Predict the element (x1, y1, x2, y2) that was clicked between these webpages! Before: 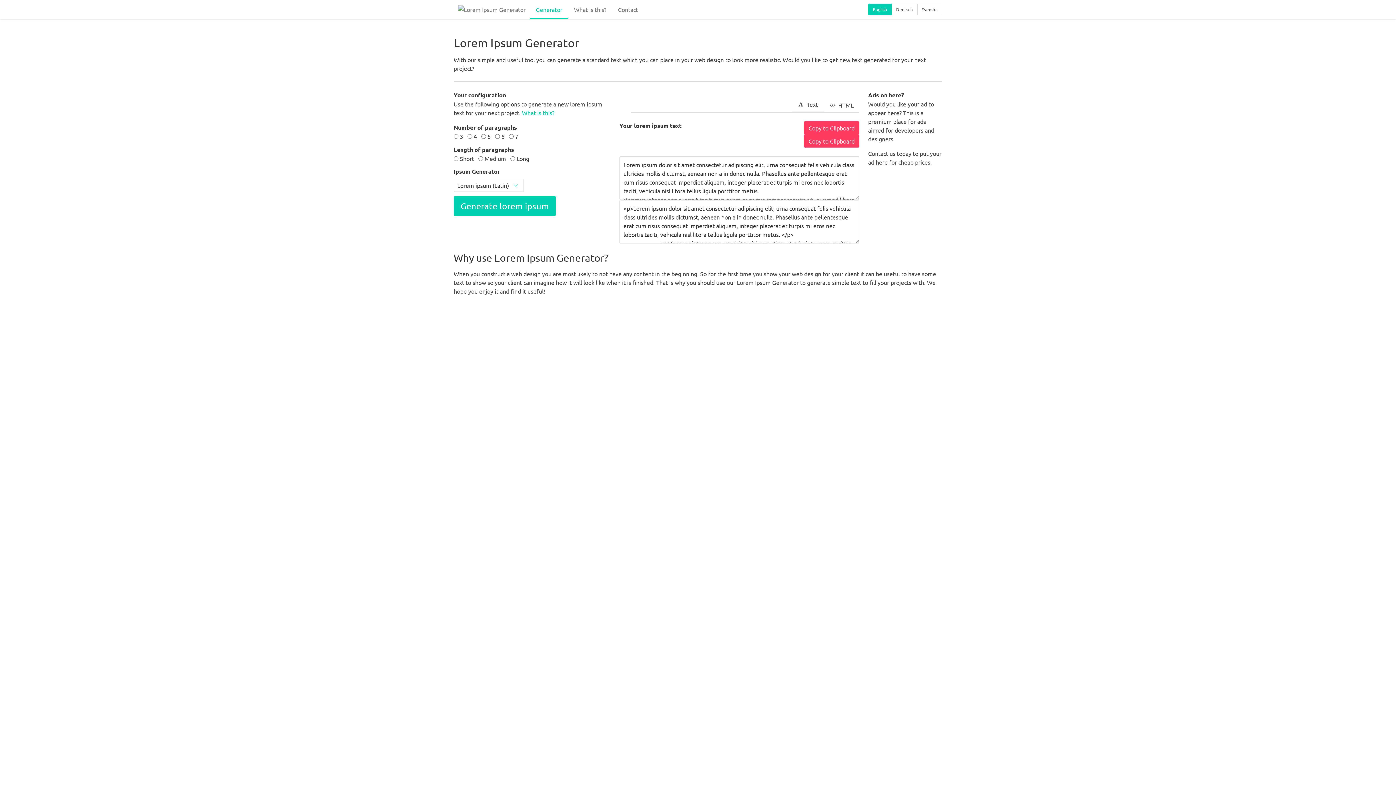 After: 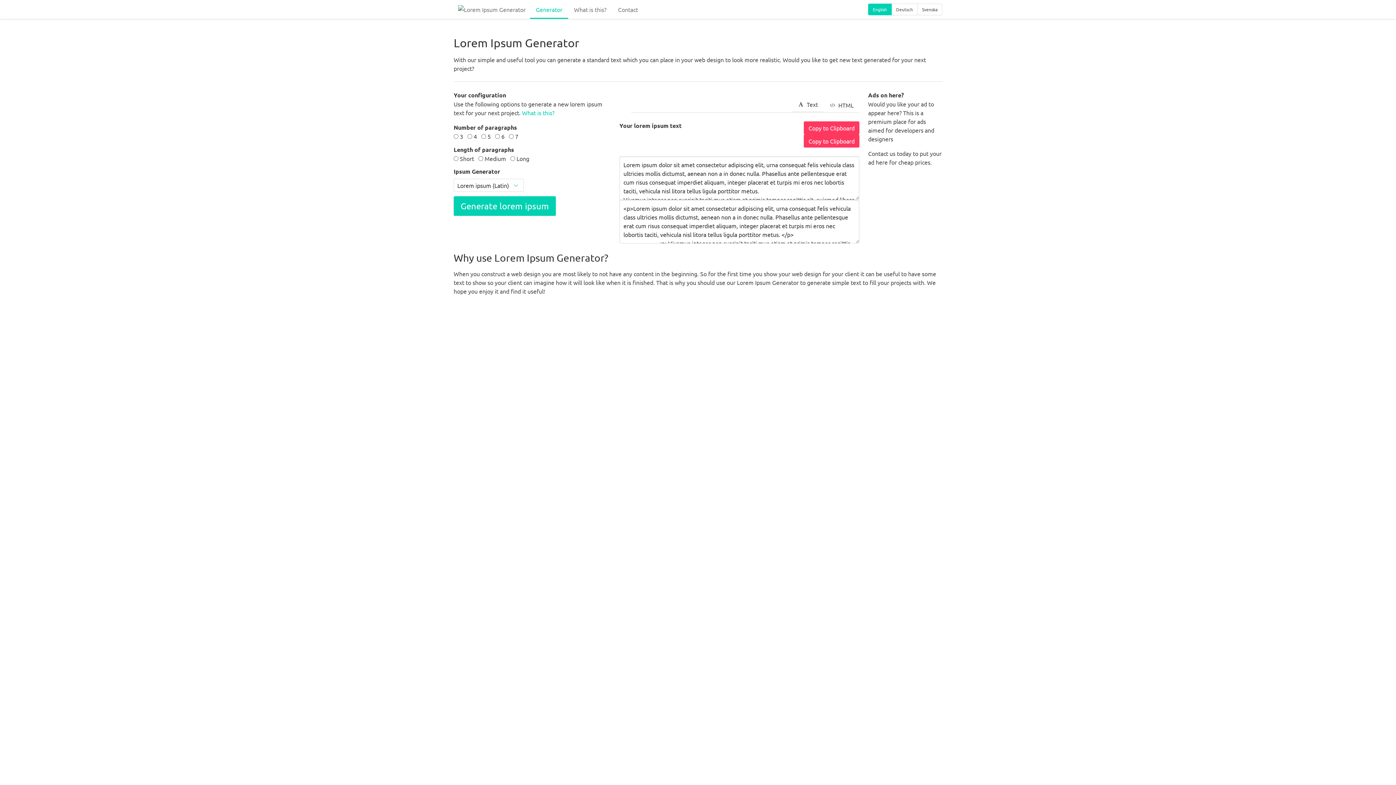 Action: bbox: (868, 3, 892, 15) label: English